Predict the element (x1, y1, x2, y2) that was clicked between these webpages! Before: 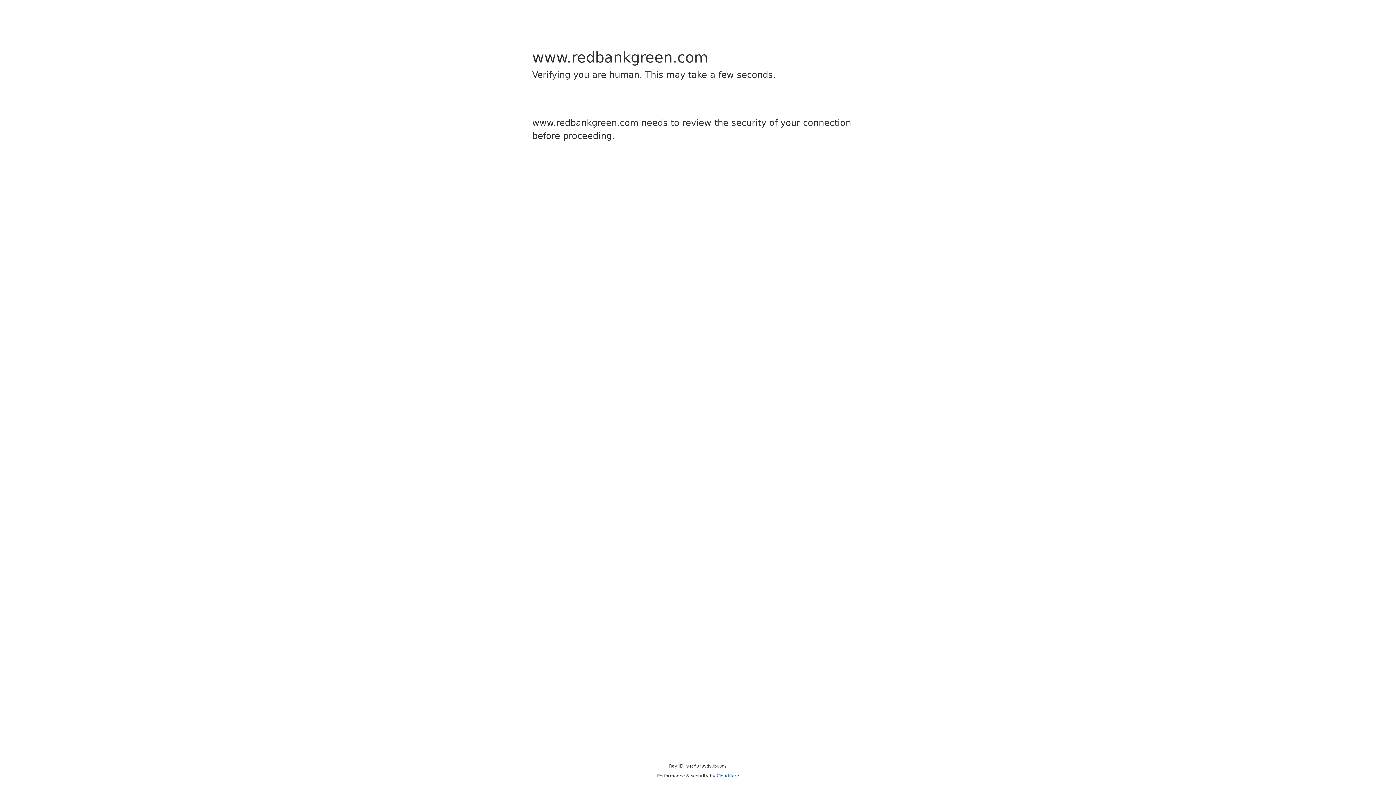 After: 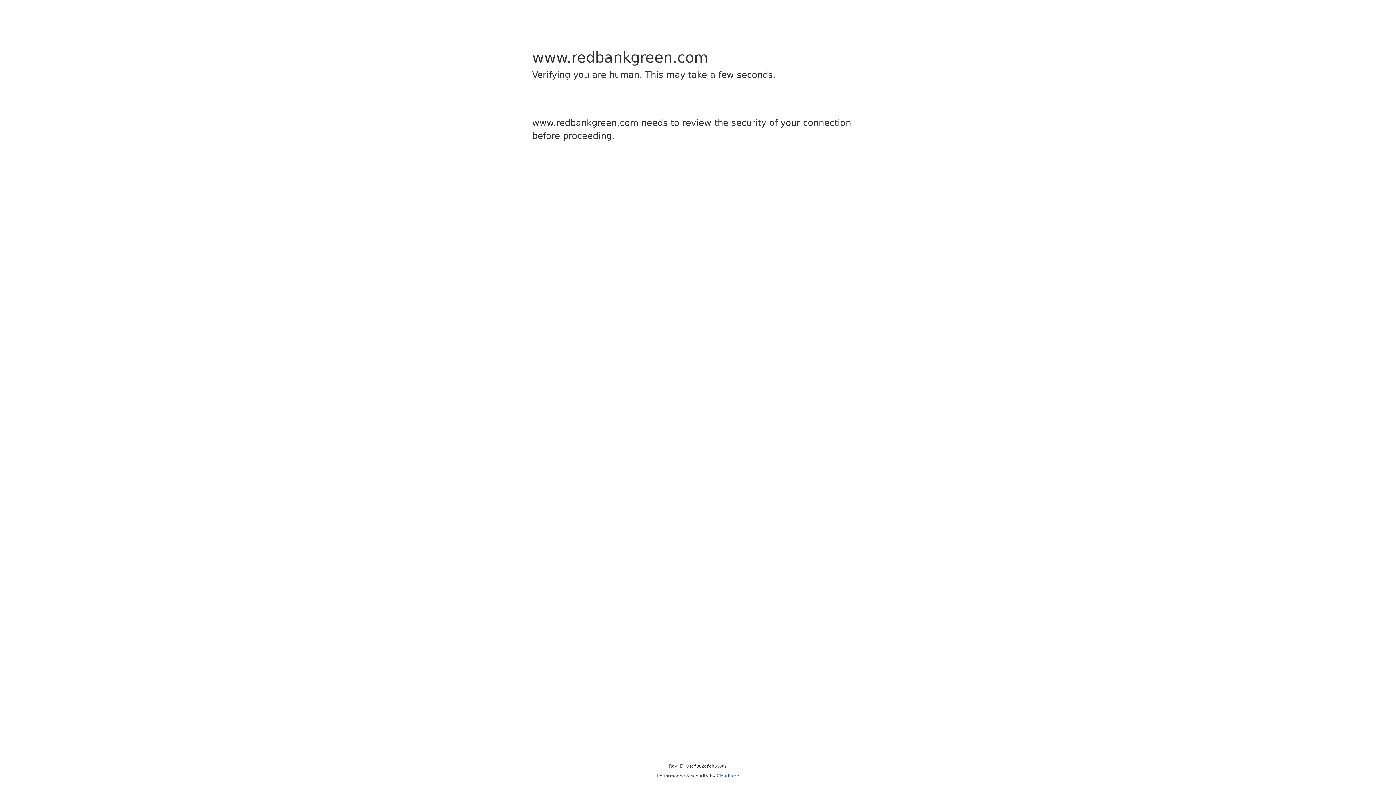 Action: bbox: (716, 773, 739, 778) label: Cloudflare